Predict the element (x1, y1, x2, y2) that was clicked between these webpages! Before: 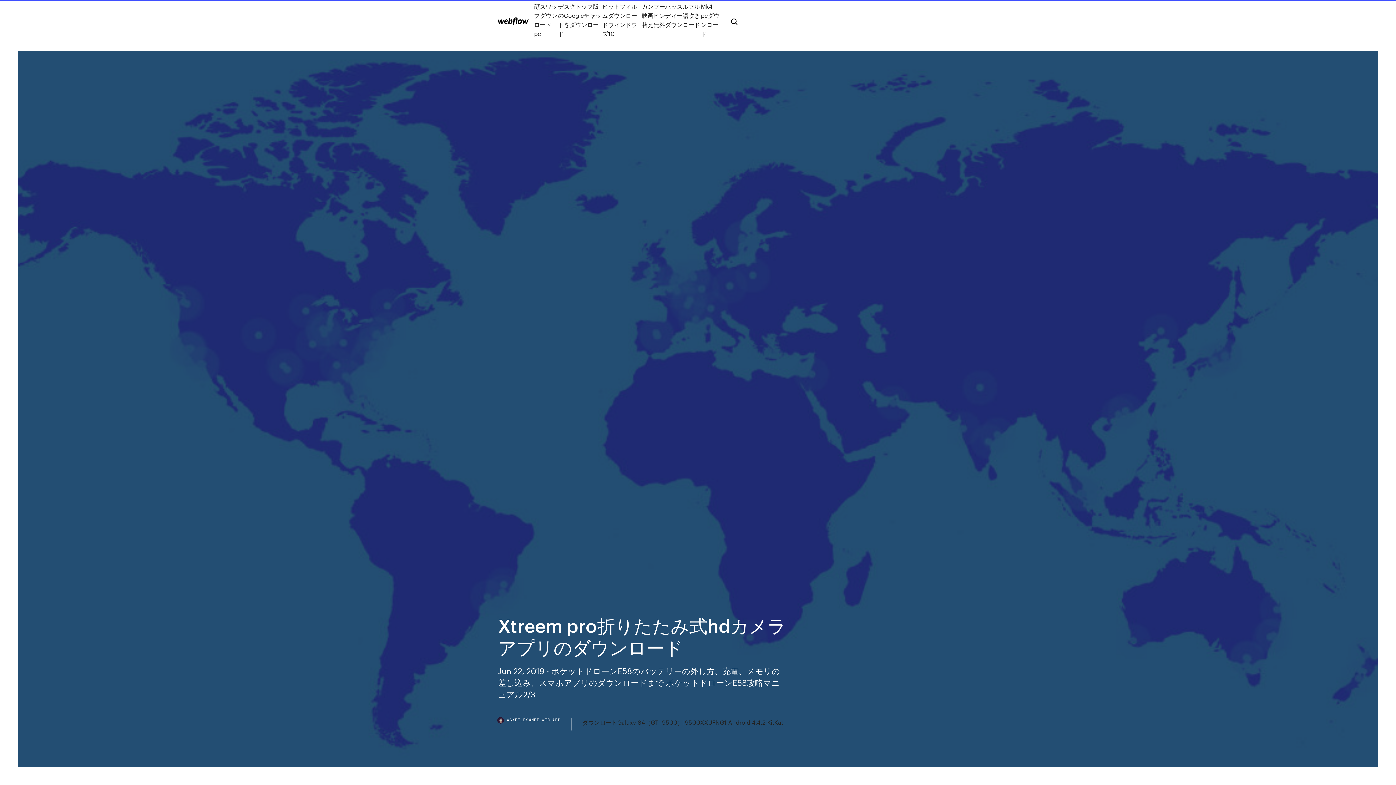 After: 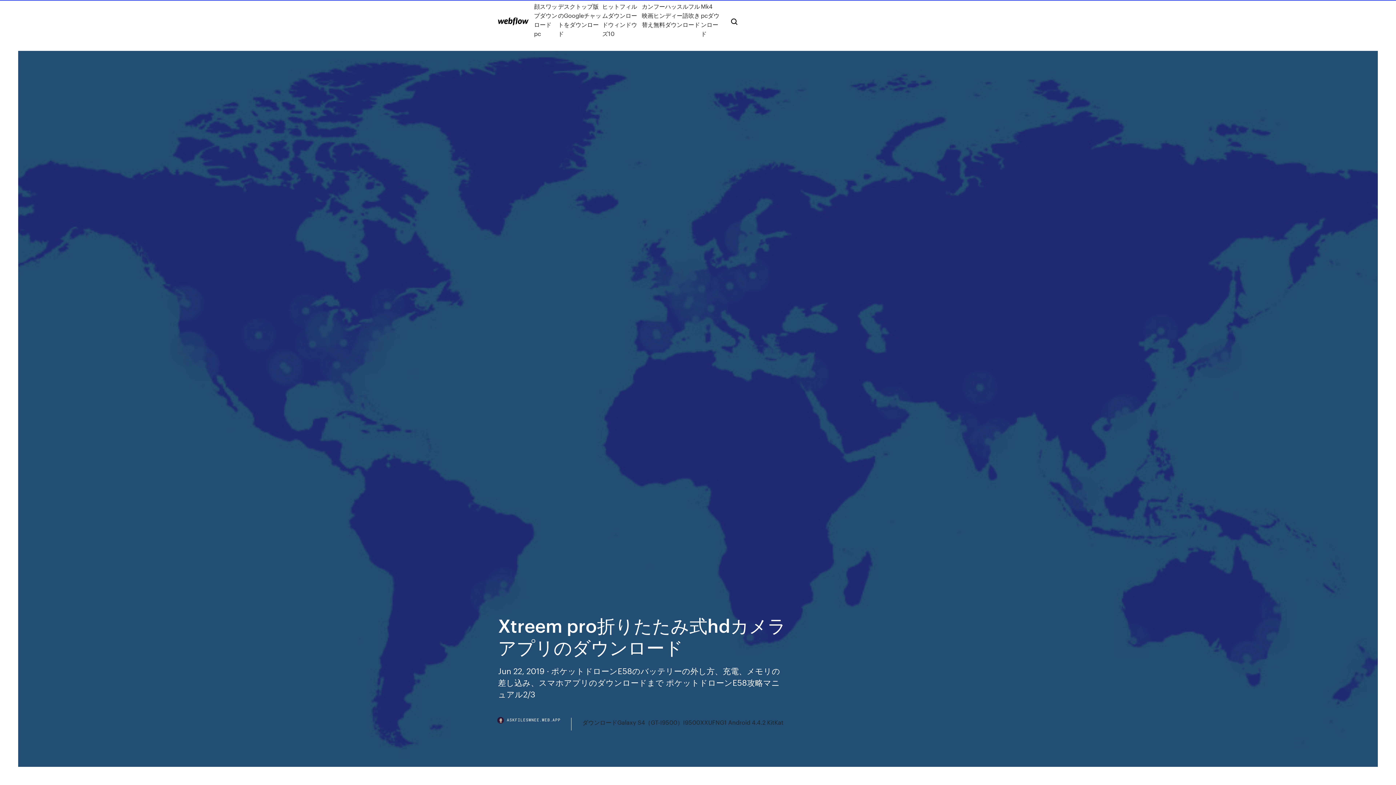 Action: bbox: (498, 718, 571, 730) label: ASKFILESWNEE.WEB.APP